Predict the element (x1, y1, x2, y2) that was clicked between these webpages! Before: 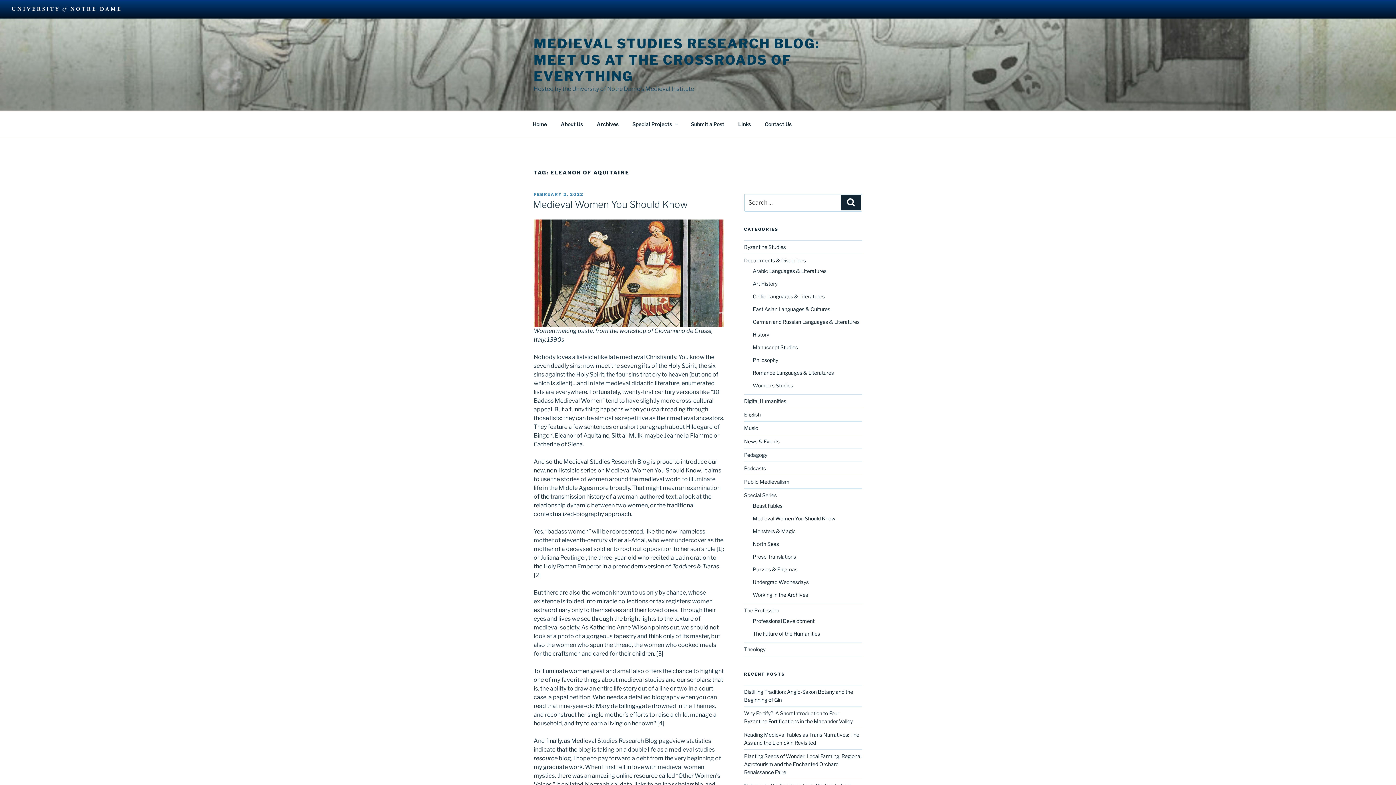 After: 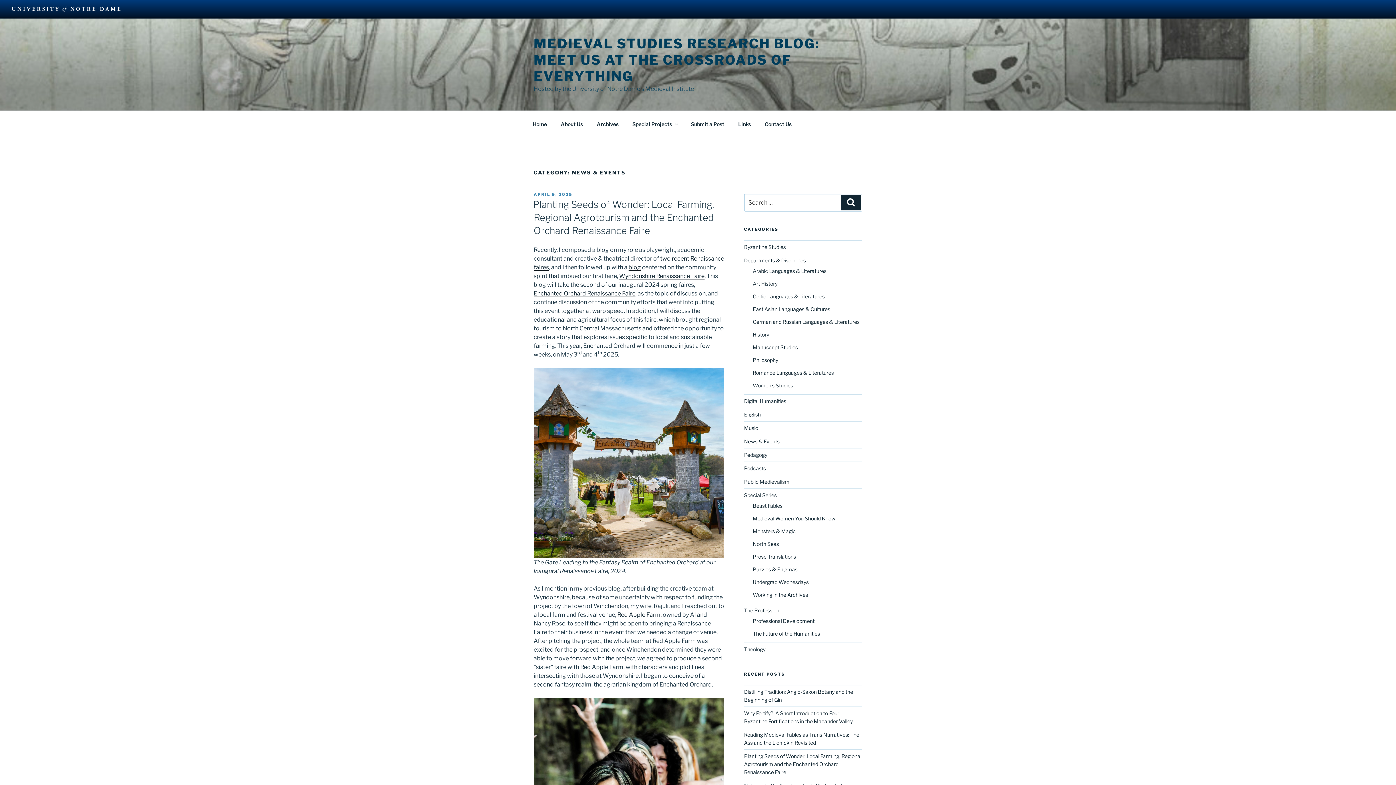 Action: label: News & Events bbox: (744, 438, 779, 444)